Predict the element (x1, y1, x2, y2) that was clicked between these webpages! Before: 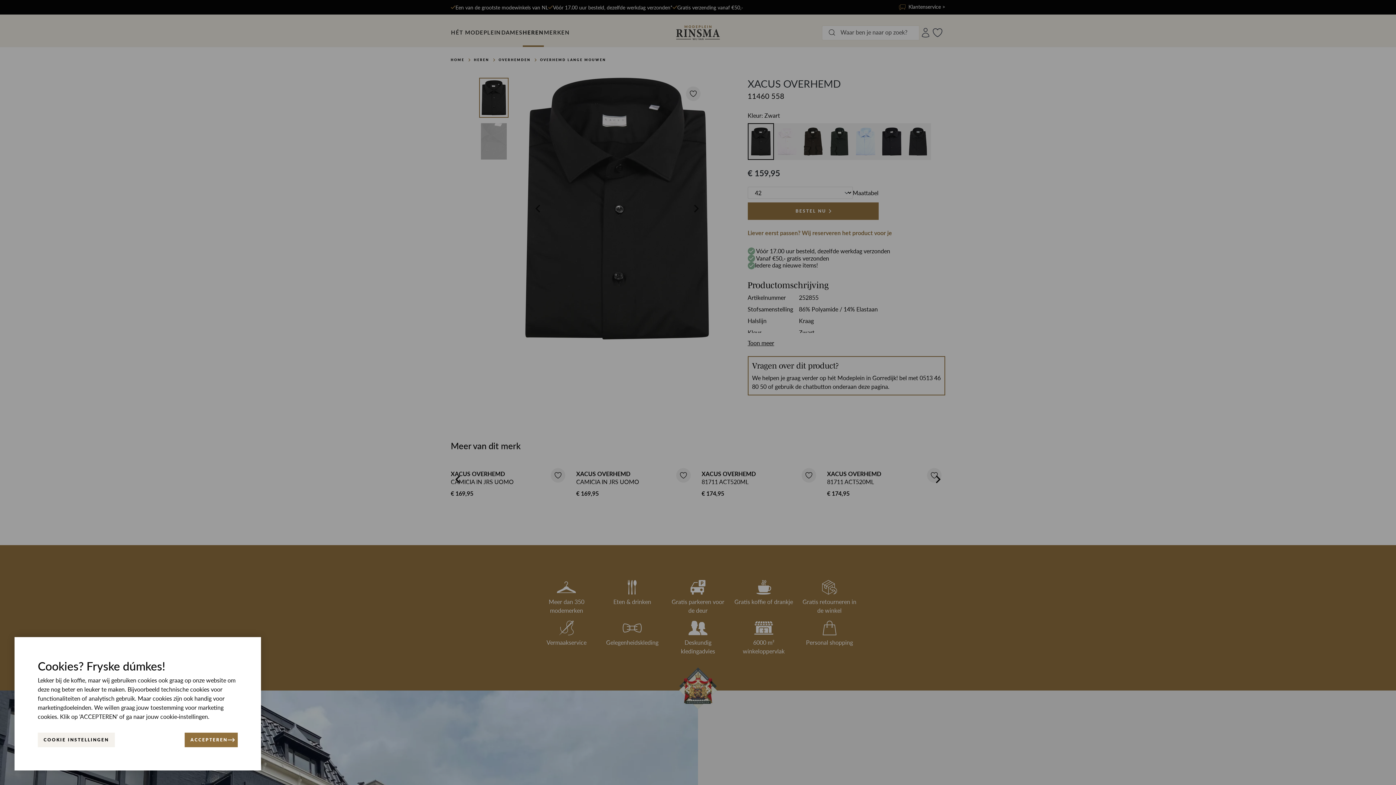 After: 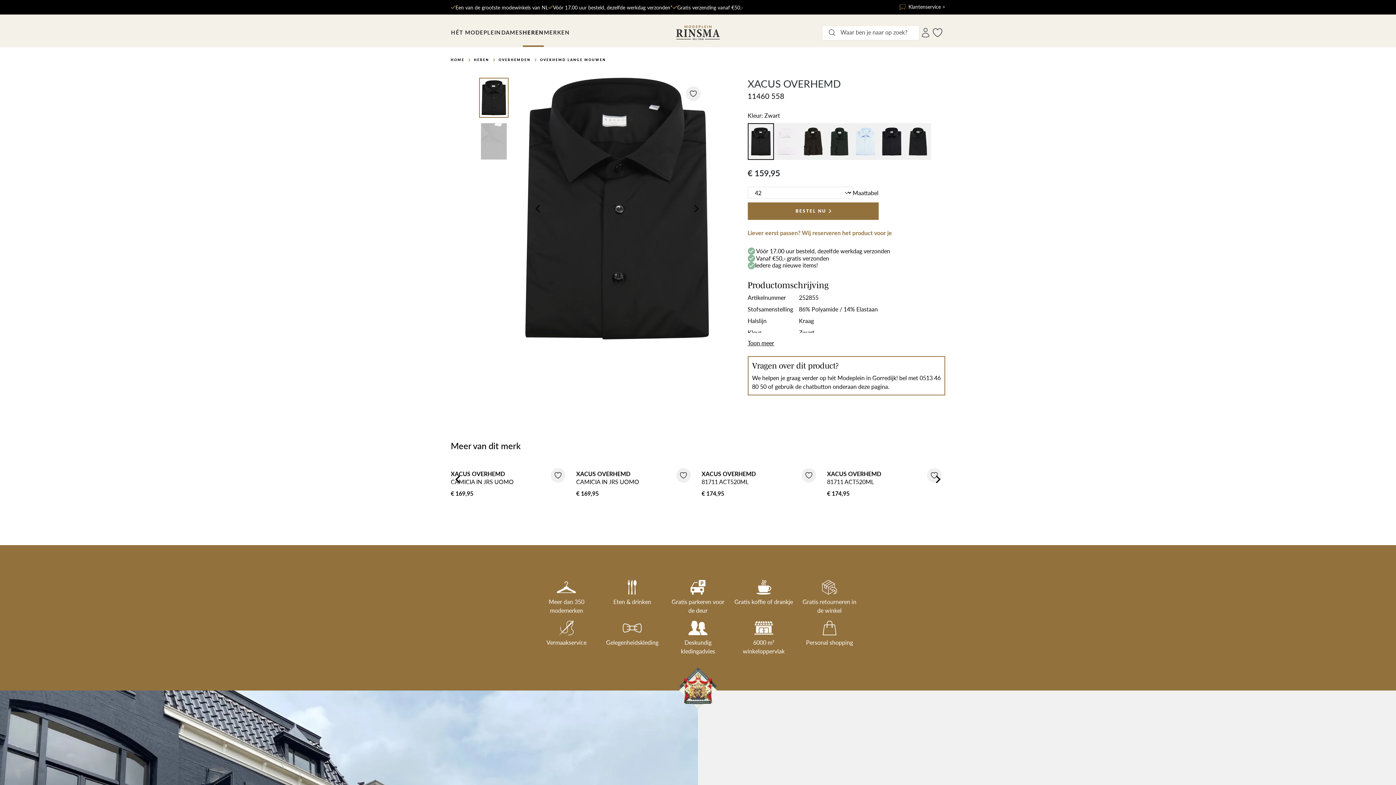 Action: label: ACCEPTEREN bbox: (184, 733, 237, 747)